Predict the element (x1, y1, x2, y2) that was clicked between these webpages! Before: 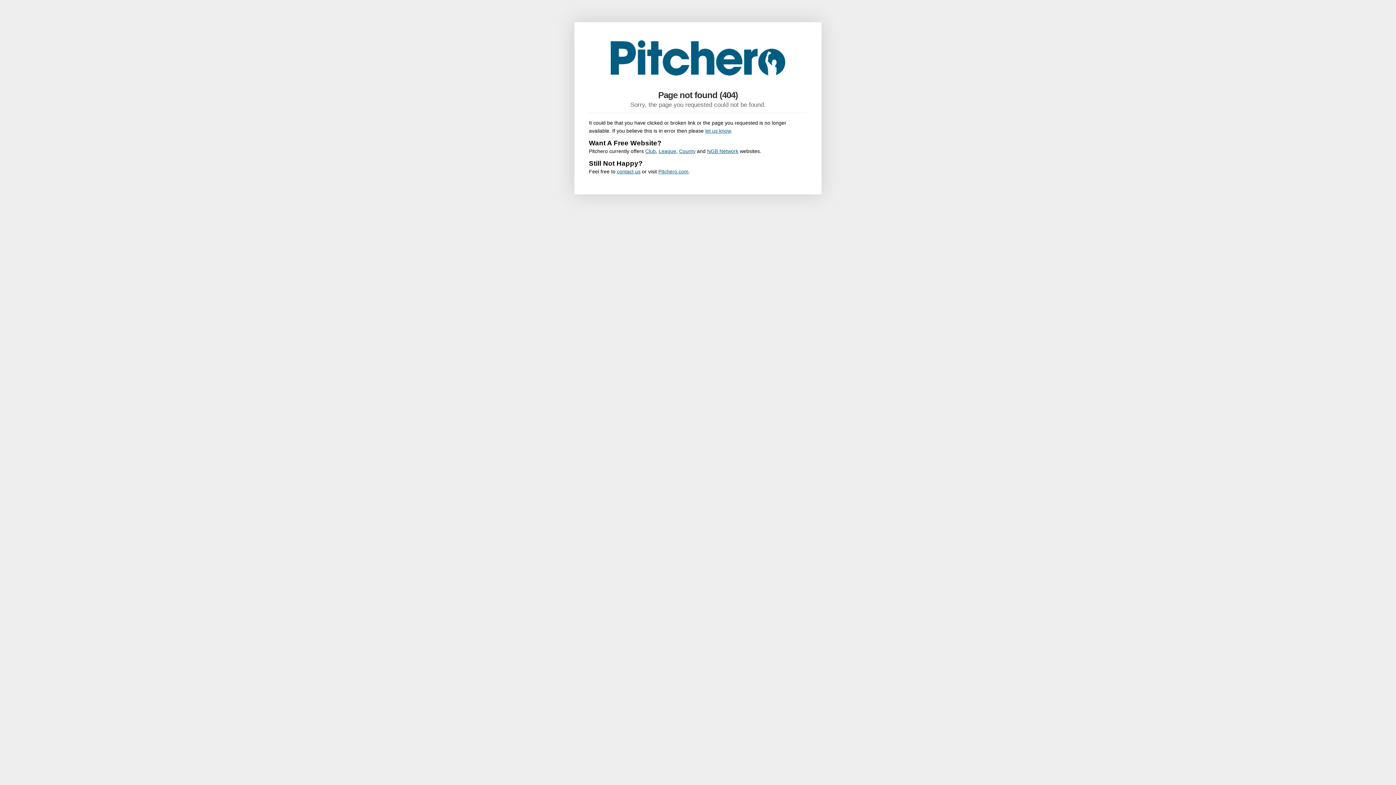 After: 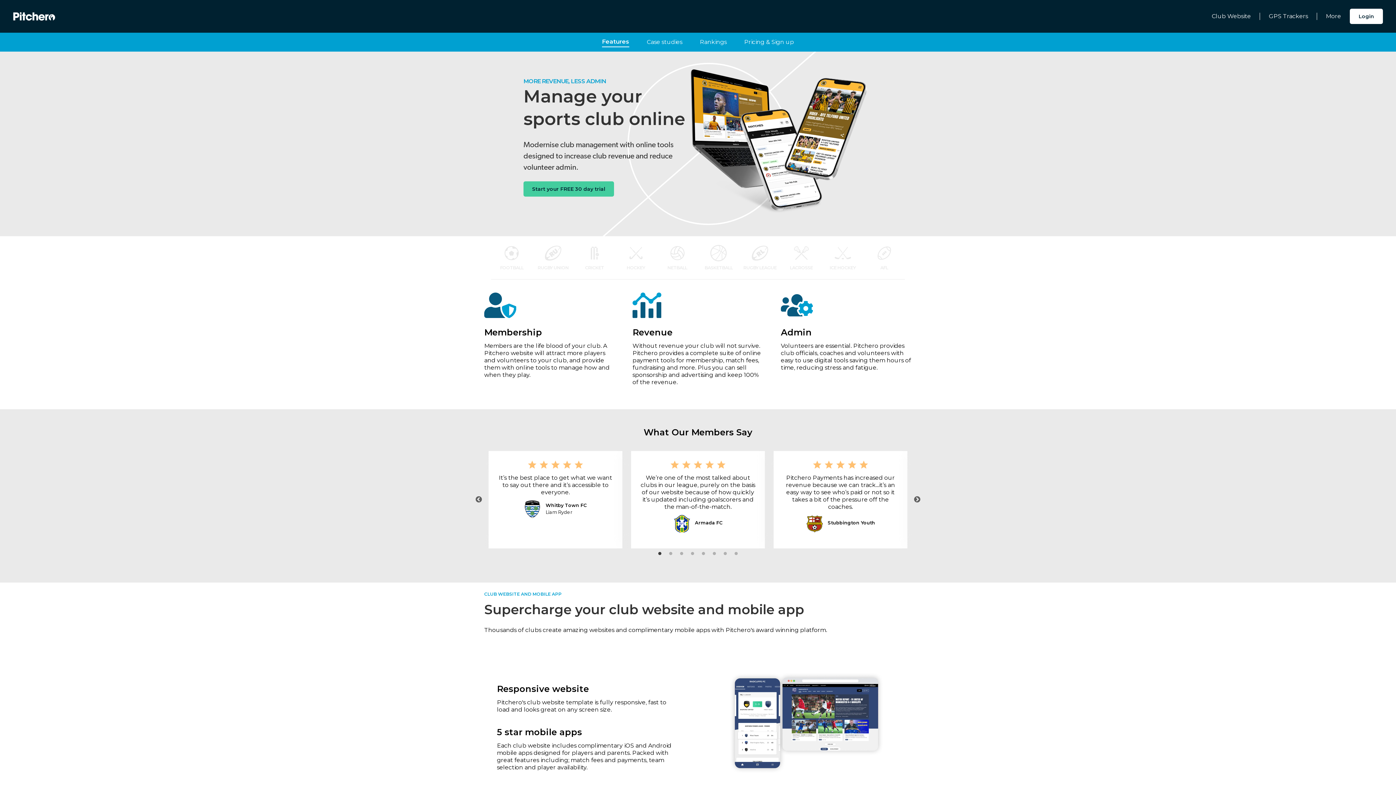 Action: label: Club bbox: (645, 148, 656, 154)